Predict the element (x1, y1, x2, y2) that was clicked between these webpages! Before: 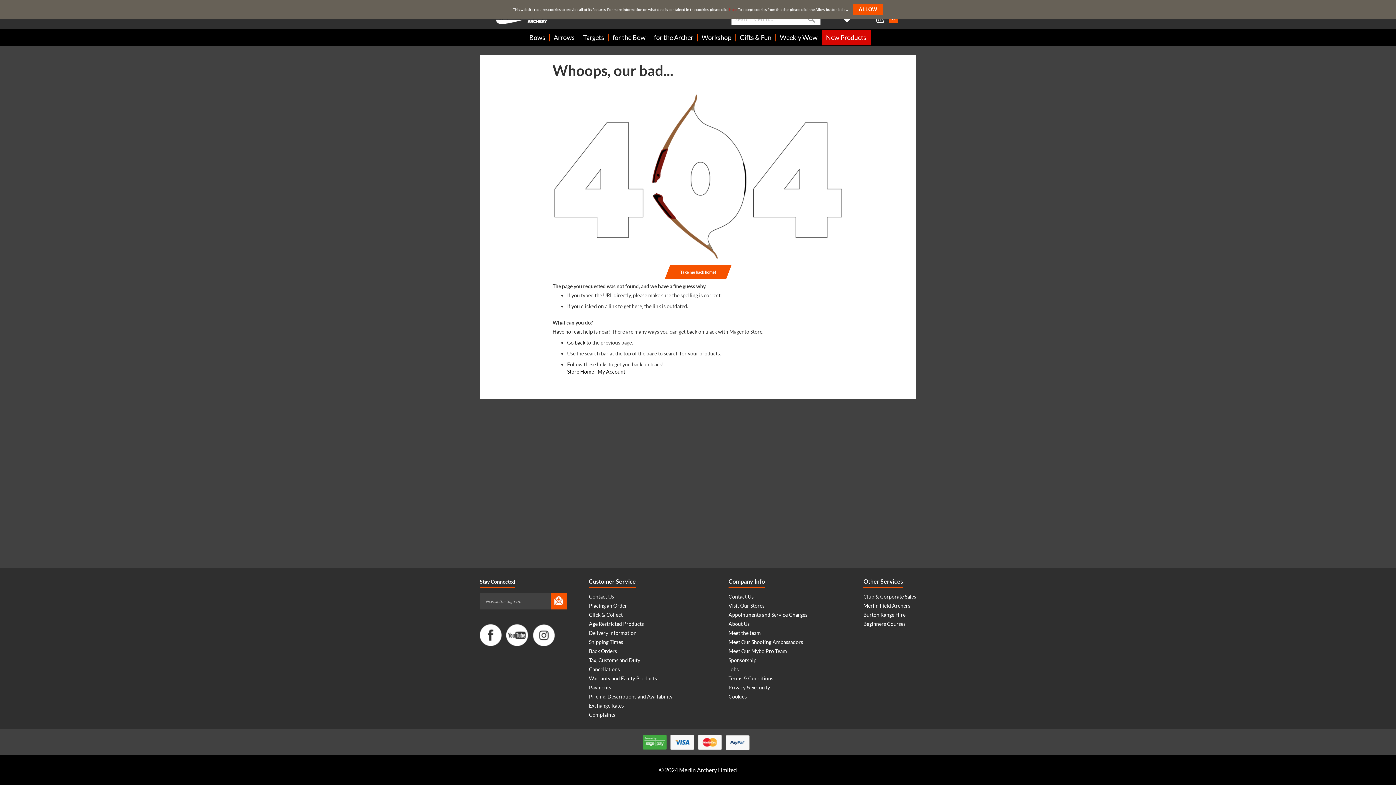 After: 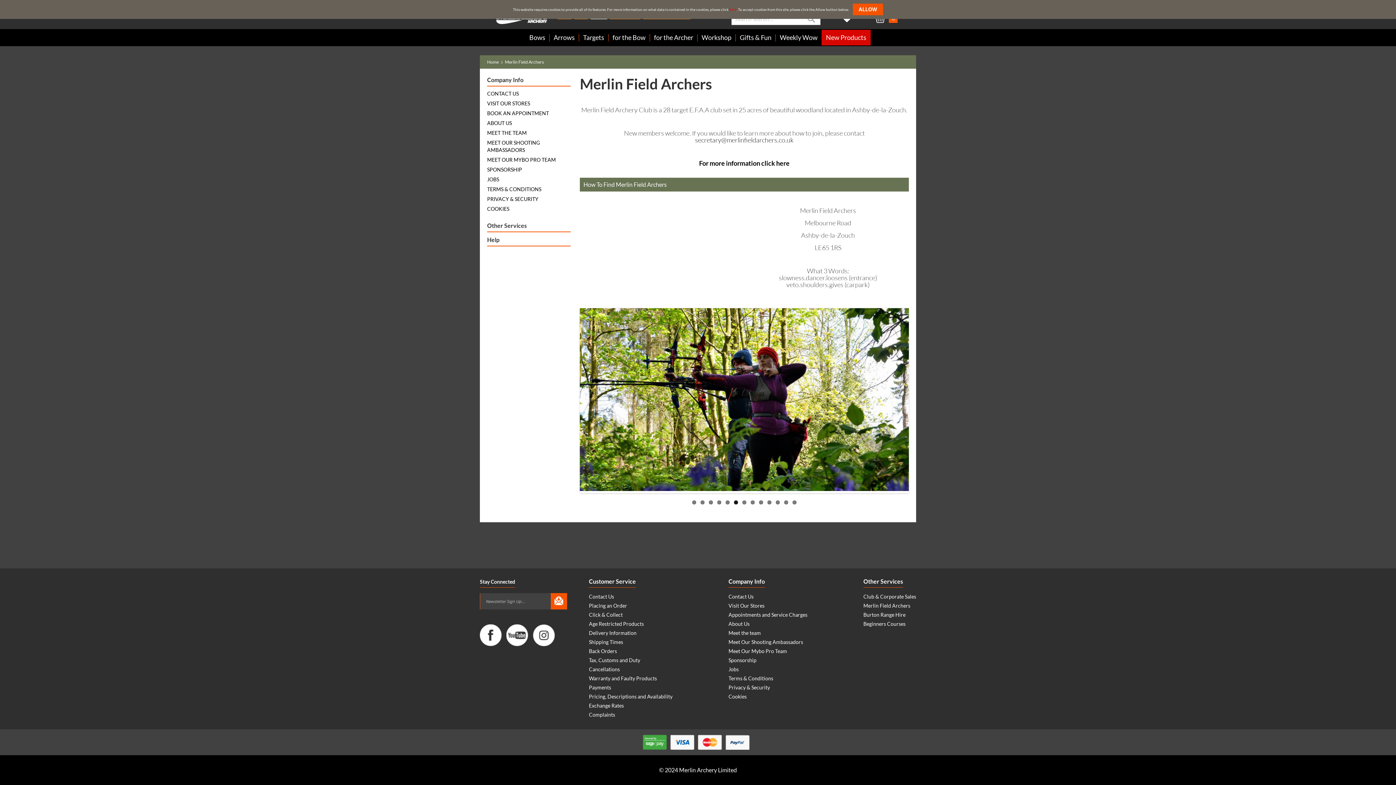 Action: label: Merlin Field Archers bbox: (863, 602, 910, 609)